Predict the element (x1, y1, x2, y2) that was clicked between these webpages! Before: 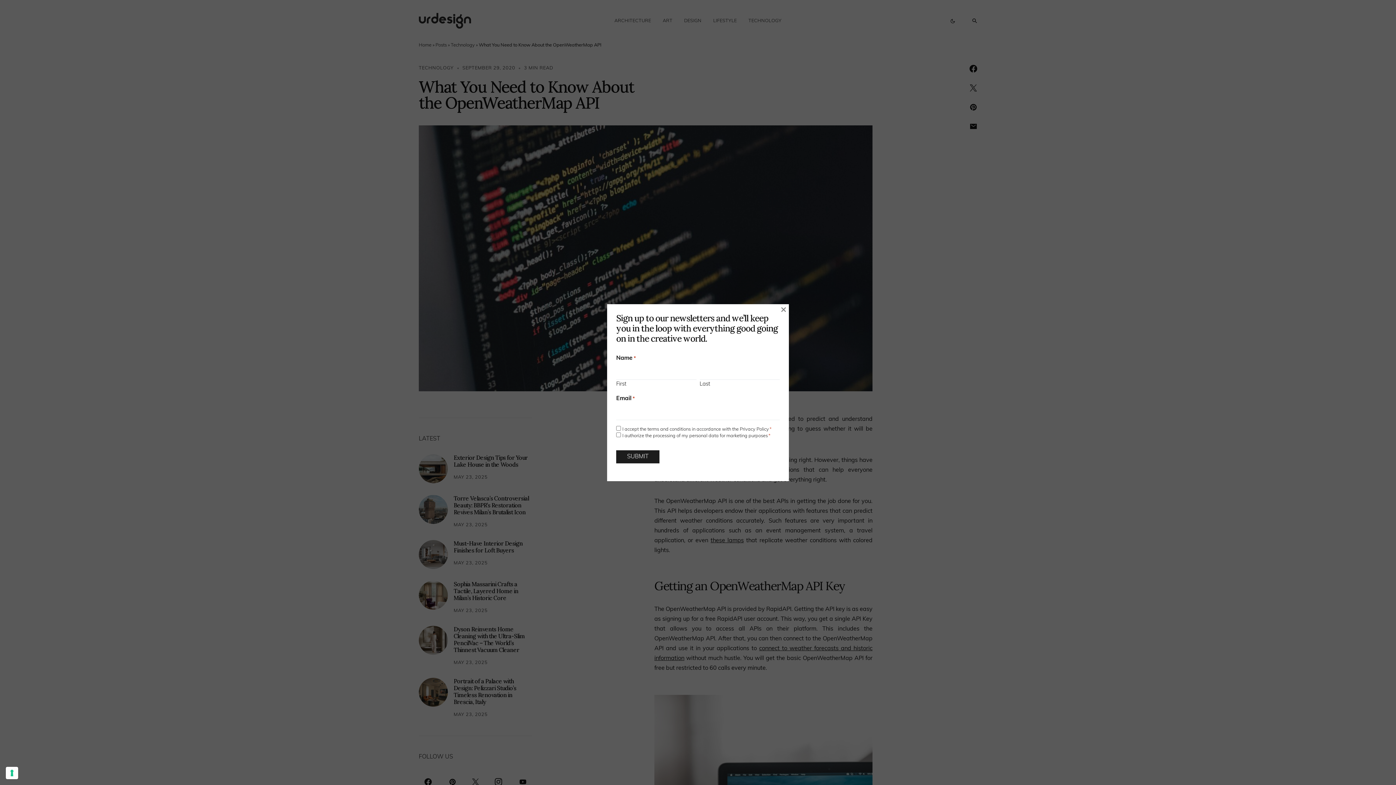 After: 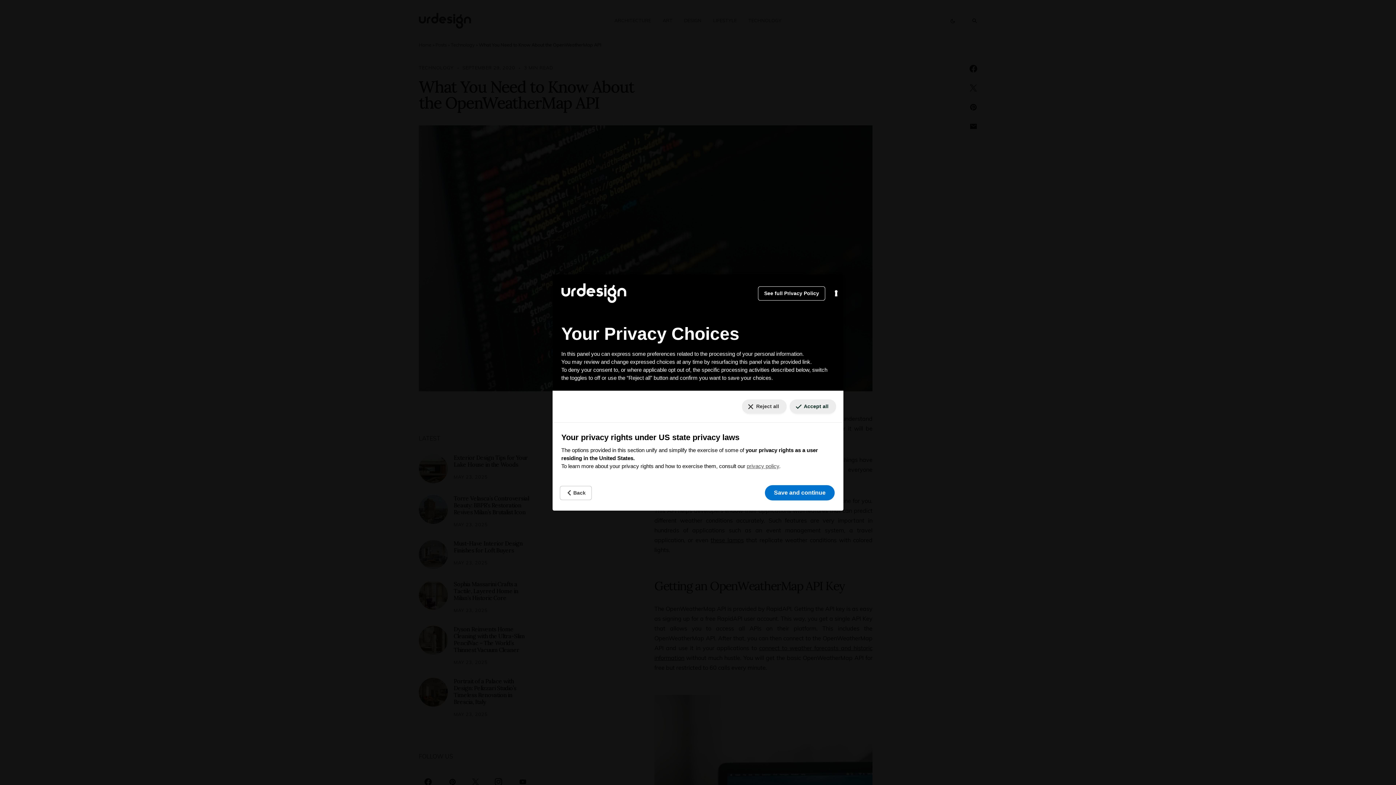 Action: bbox: (5, 767, 18, 779) label: Your consent preferences for tracking technologies